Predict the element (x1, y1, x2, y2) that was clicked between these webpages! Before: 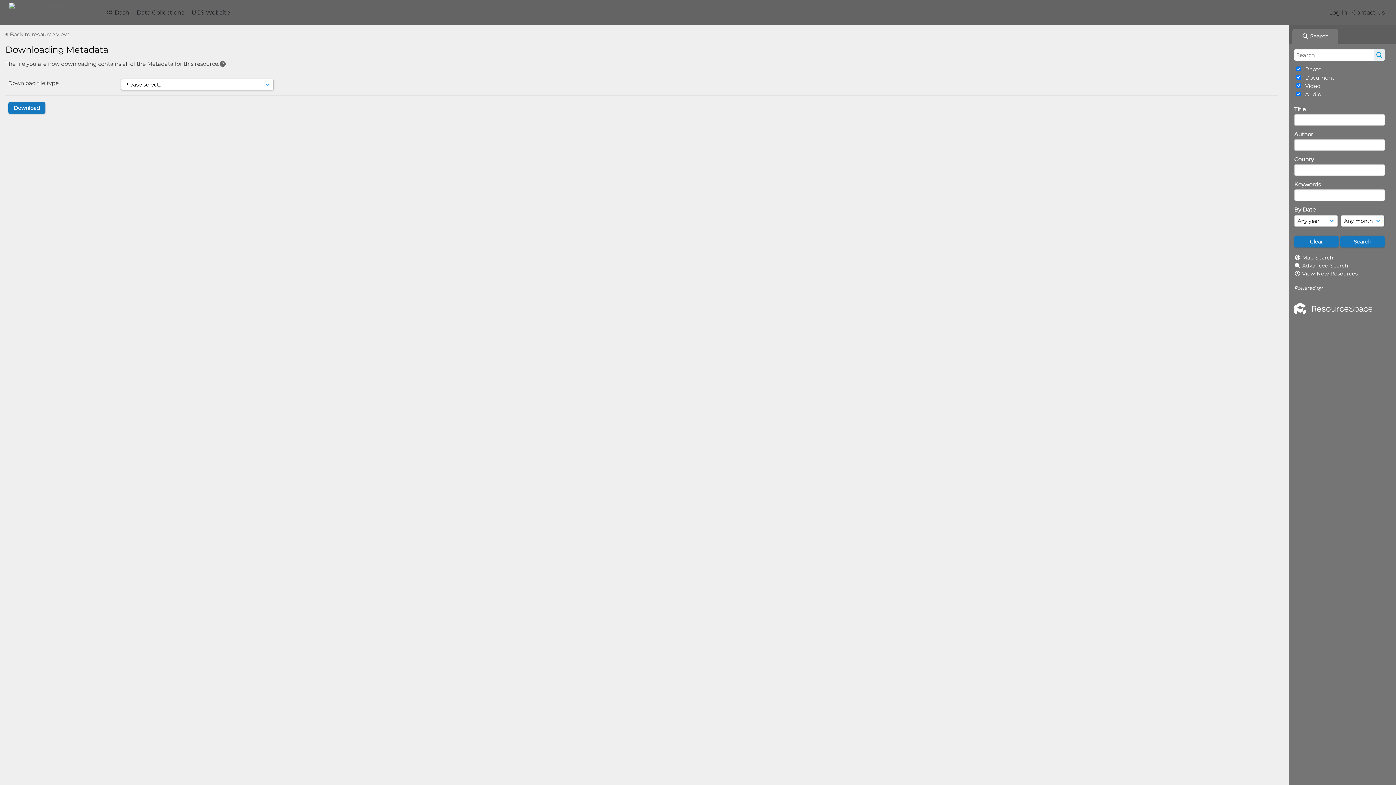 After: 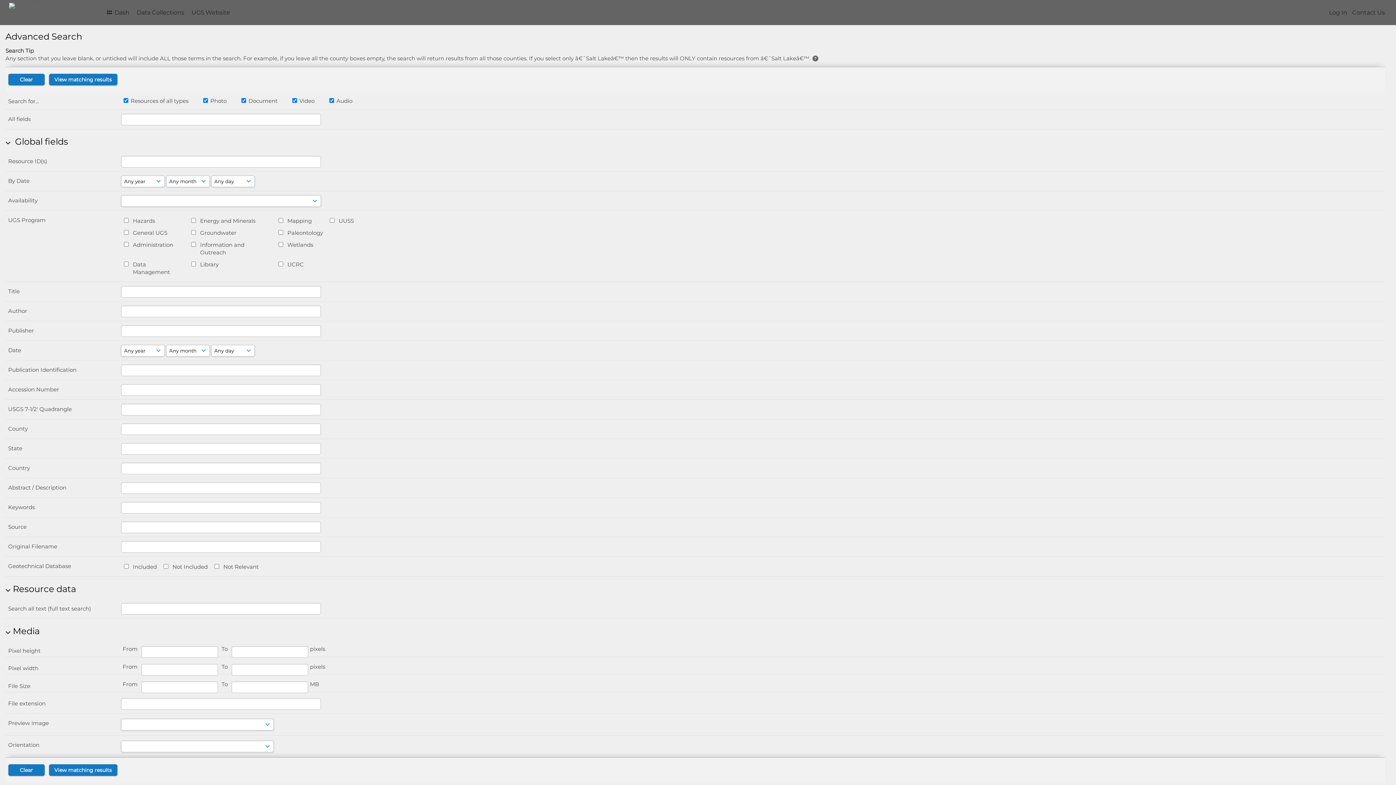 Action: bbox: (1302, 262, 1348, 269) label: Advanced Search